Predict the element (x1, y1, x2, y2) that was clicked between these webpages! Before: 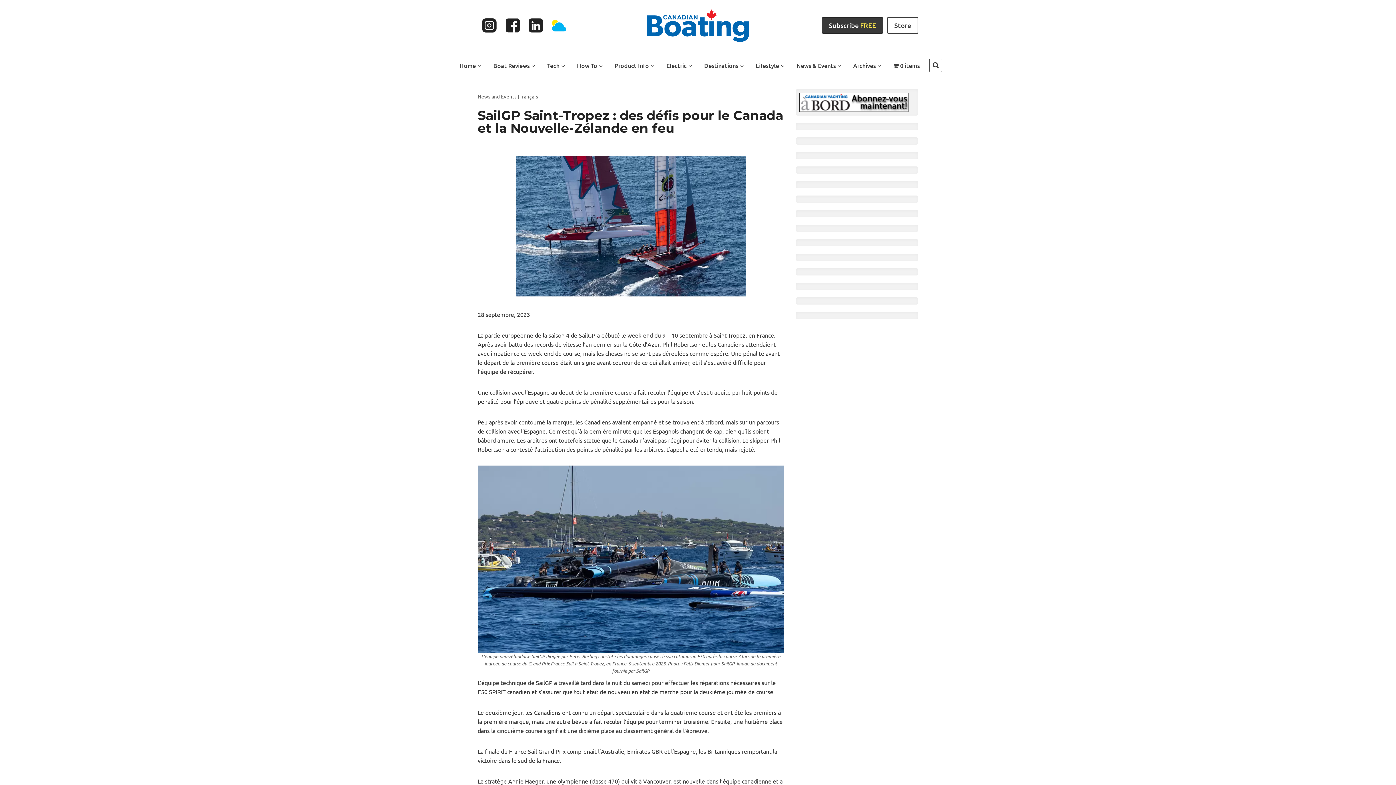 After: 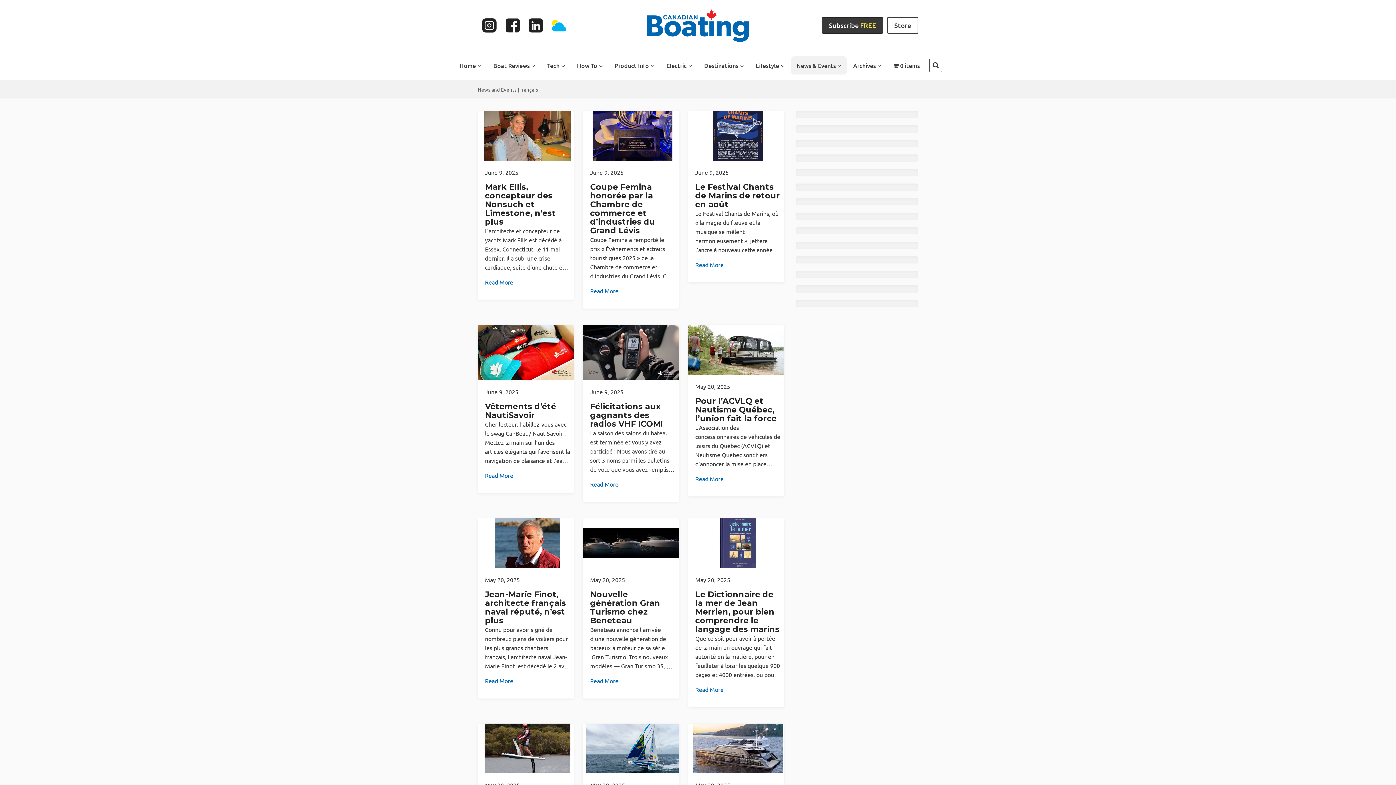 Action: bbox: (520, 93, 538, 99) label: français